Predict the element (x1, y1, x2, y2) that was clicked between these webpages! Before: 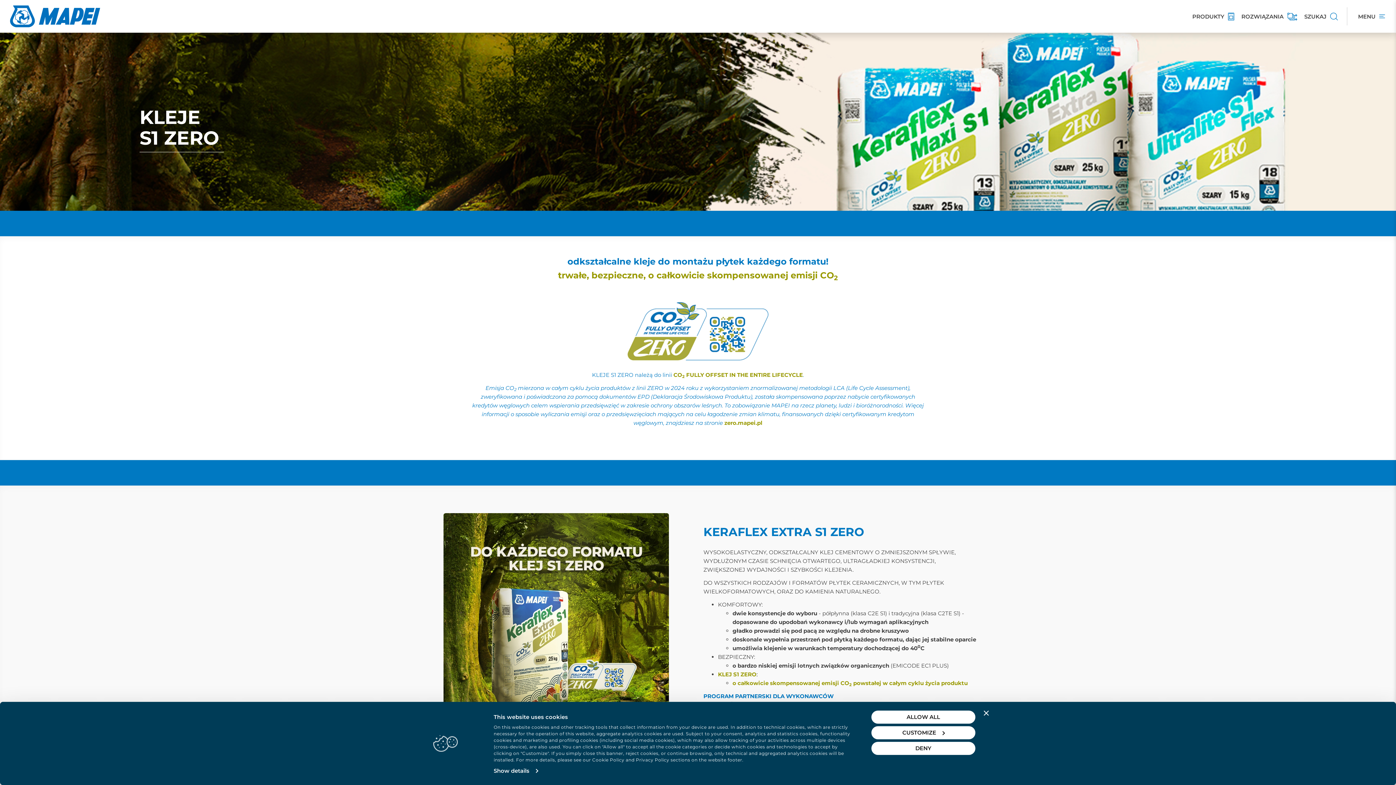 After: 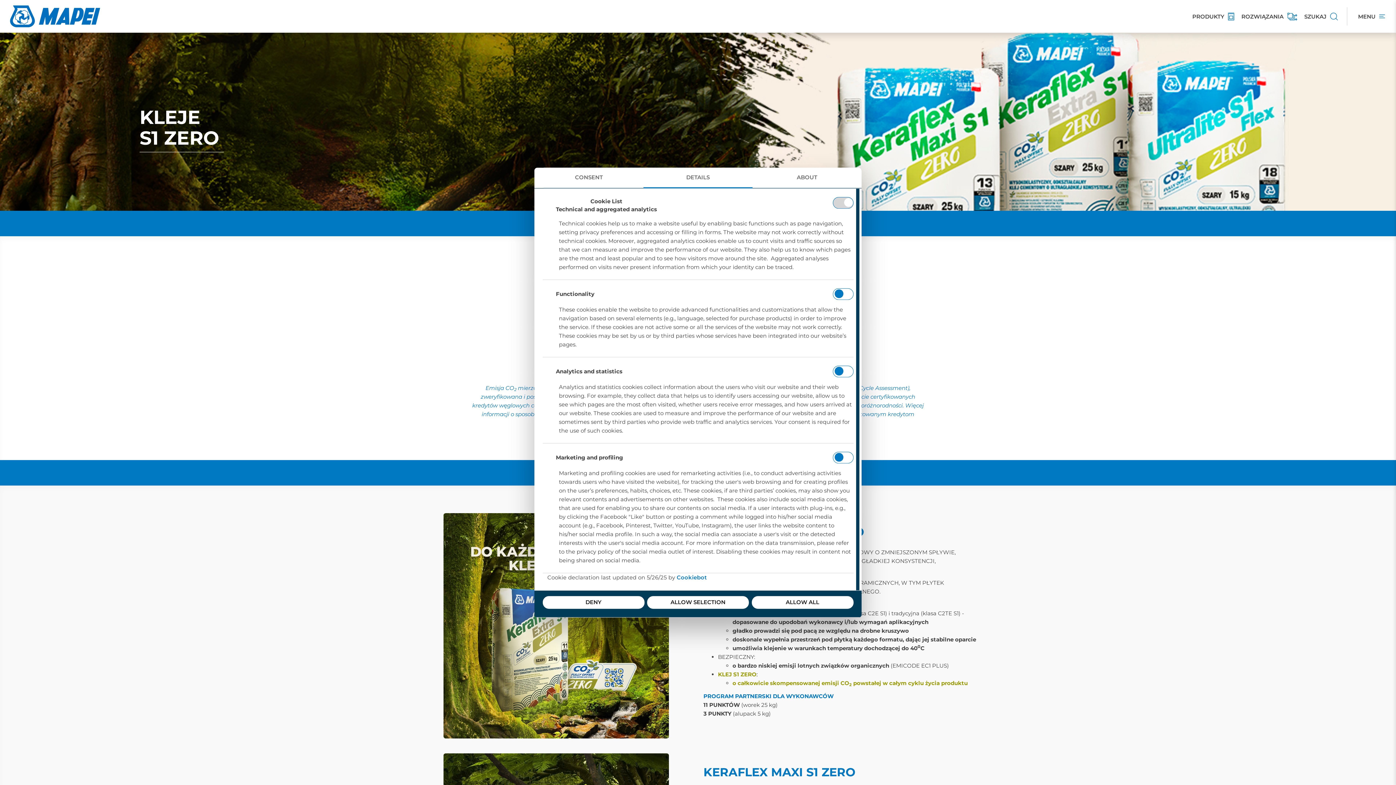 Action: bbox: (493, 765, 538, 776) label: Show details